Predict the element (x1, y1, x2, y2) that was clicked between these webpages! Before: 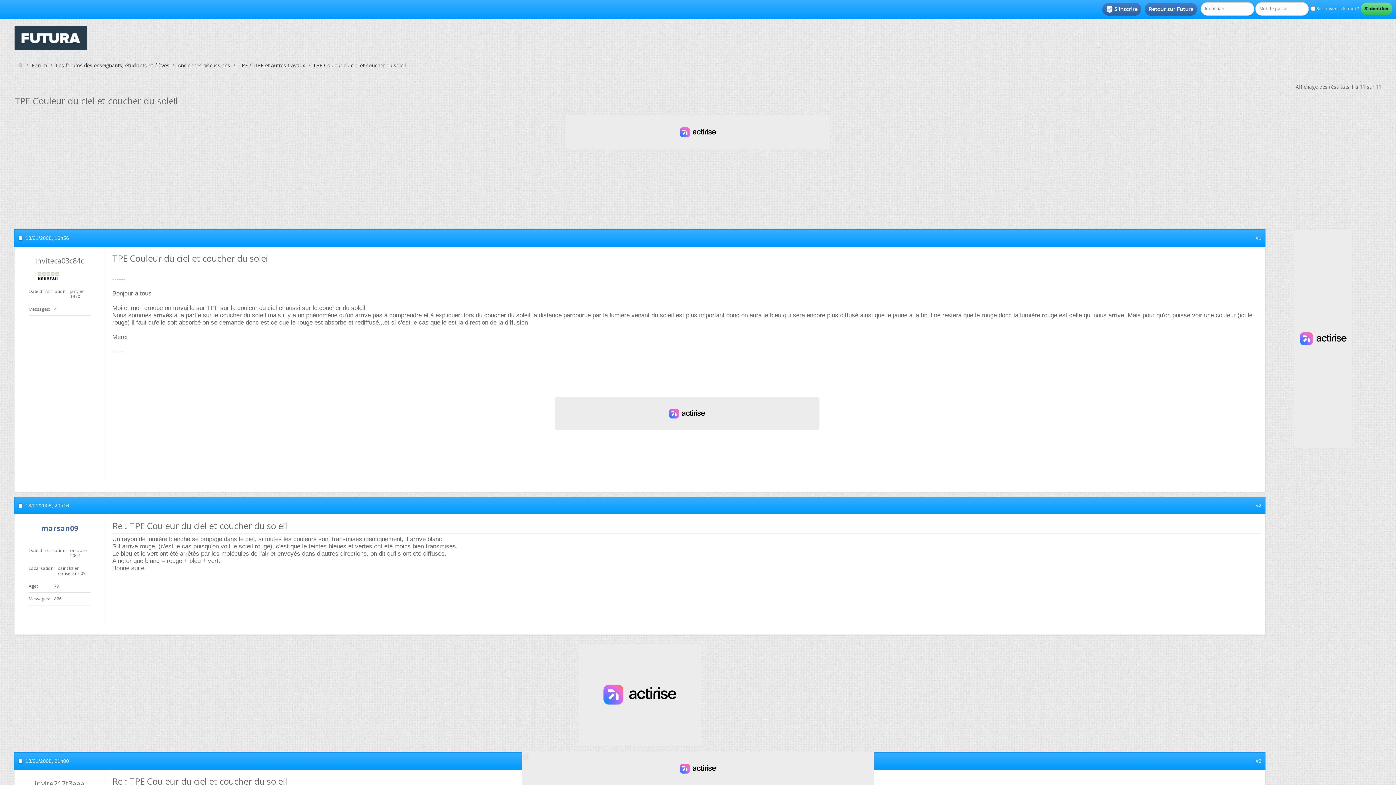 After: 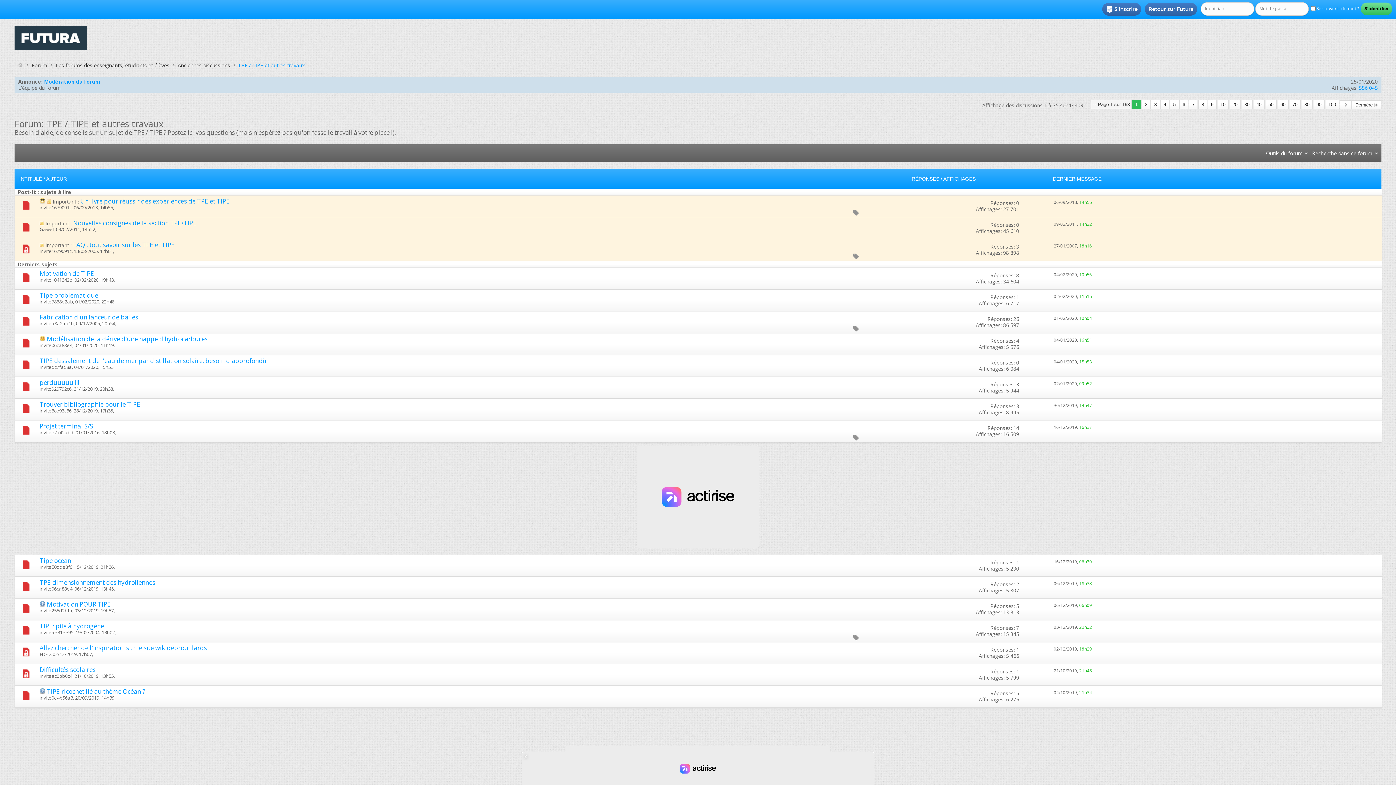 Action: label: TPE / TIPE et autres travaux bbox: (236, 61, 306, 69)